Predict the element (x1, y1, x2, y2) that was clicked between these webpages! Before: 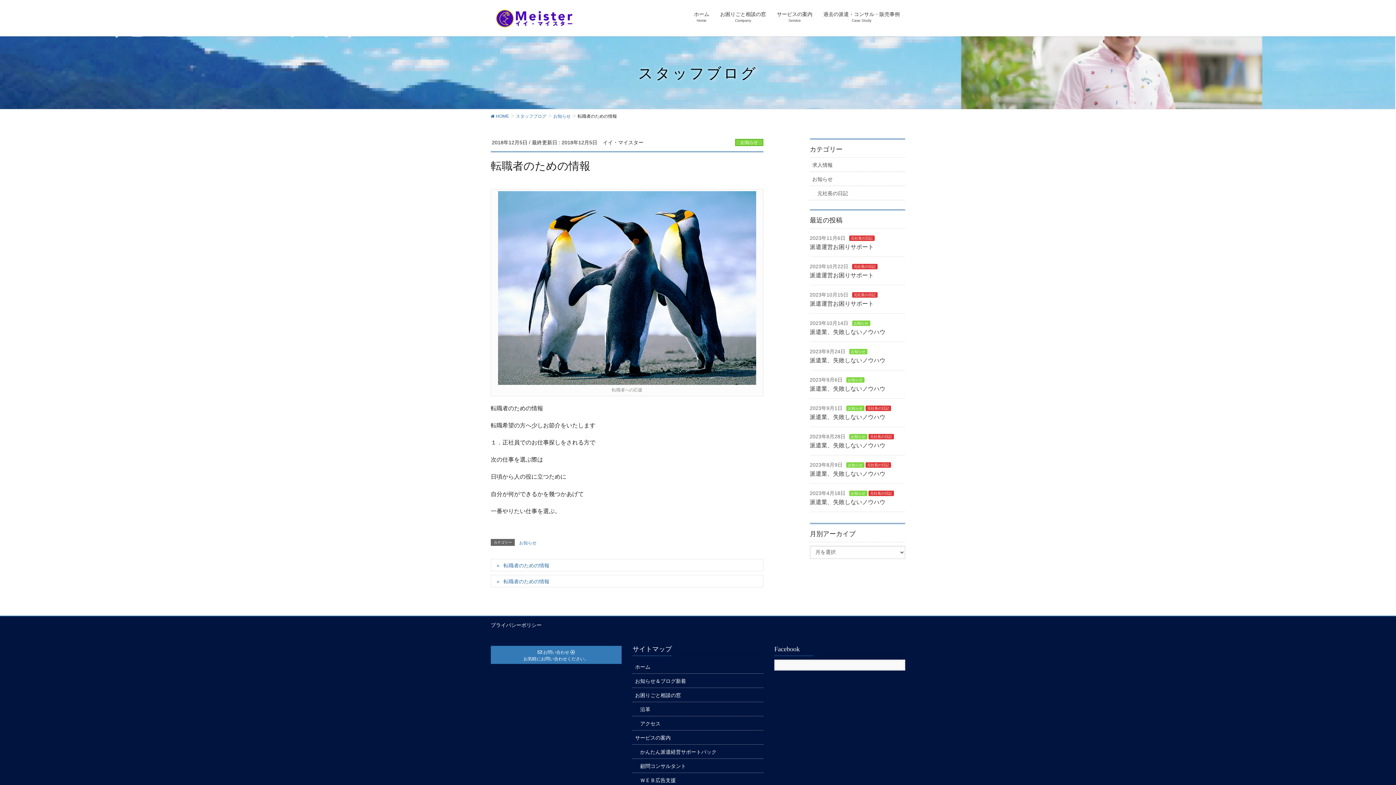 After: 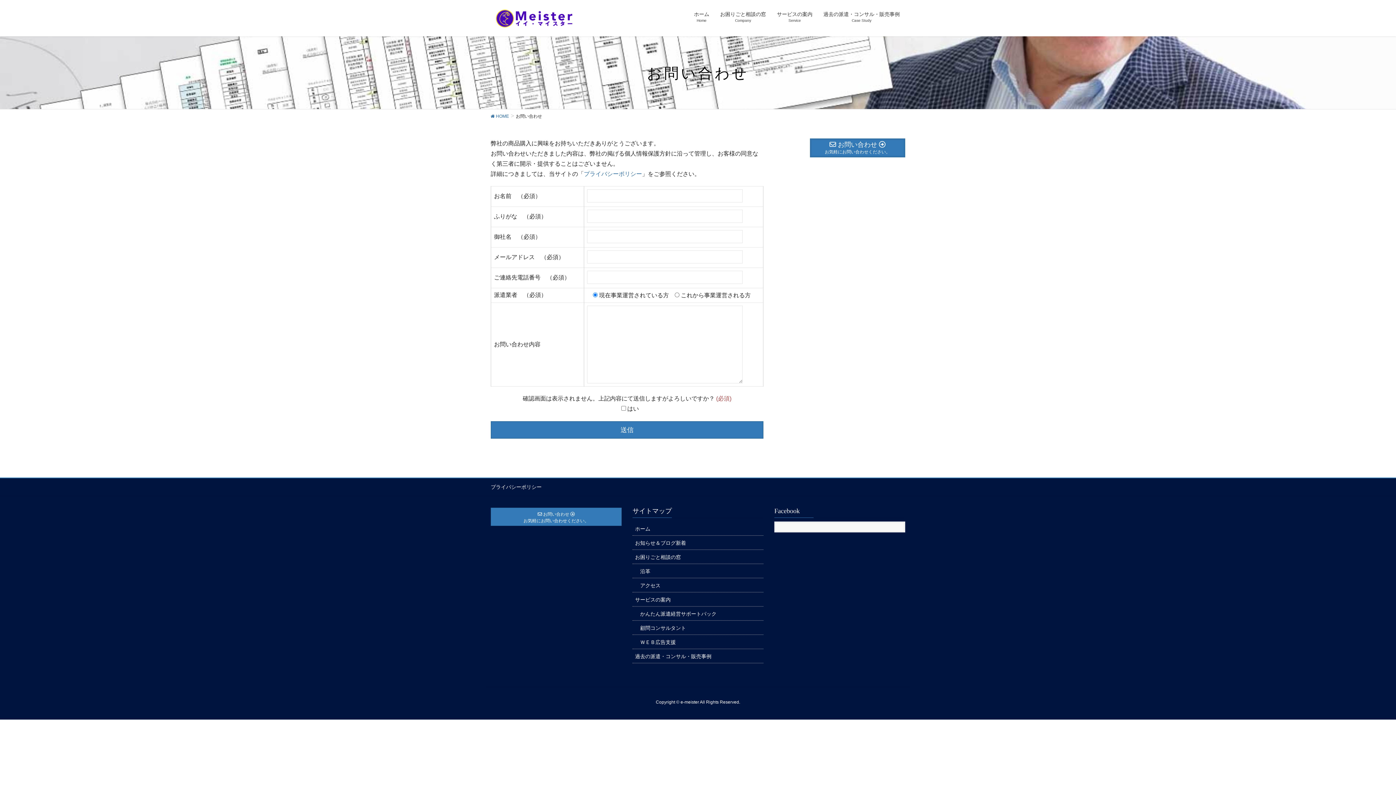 Action: bbox: (490, 646, 621, 664) label:  お問い合わせ 
お気軽にお問い合わせください。